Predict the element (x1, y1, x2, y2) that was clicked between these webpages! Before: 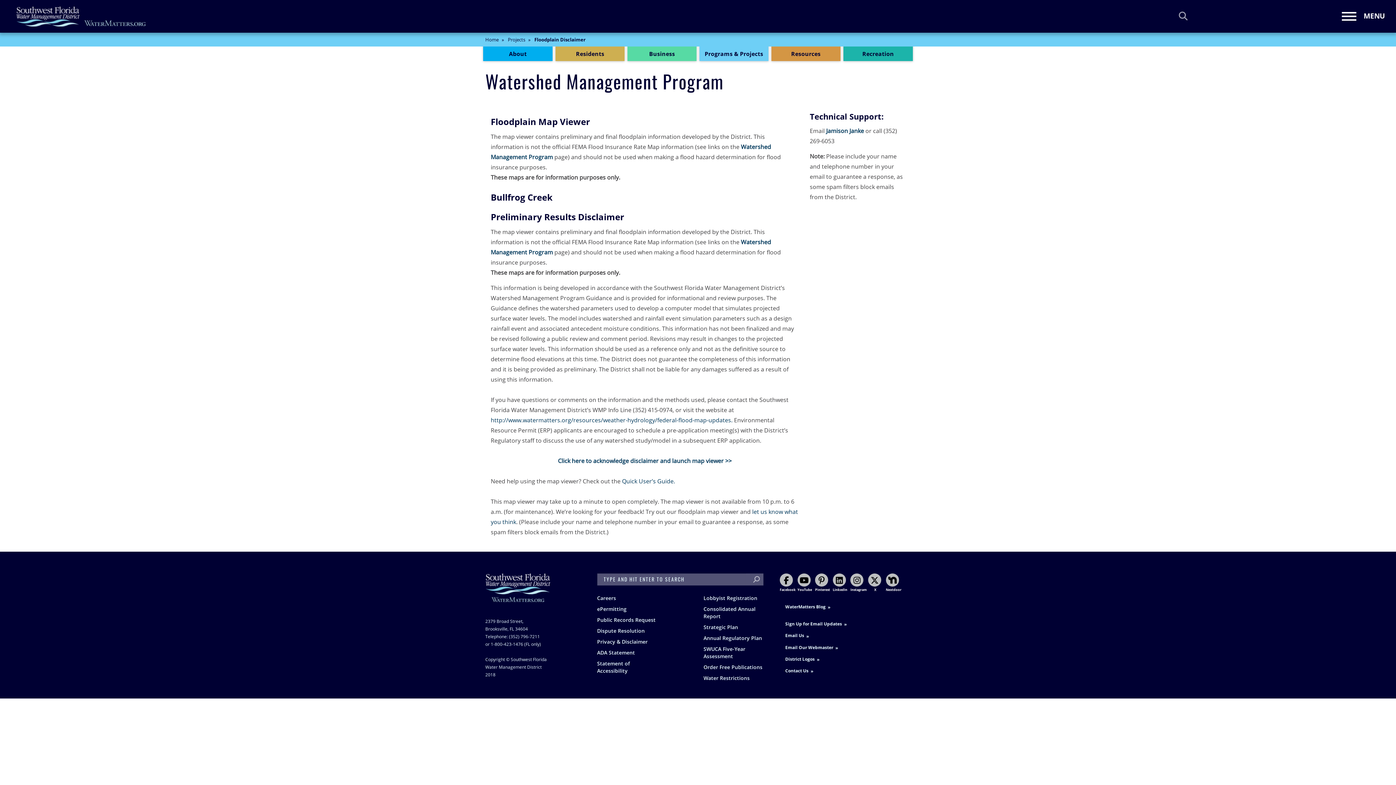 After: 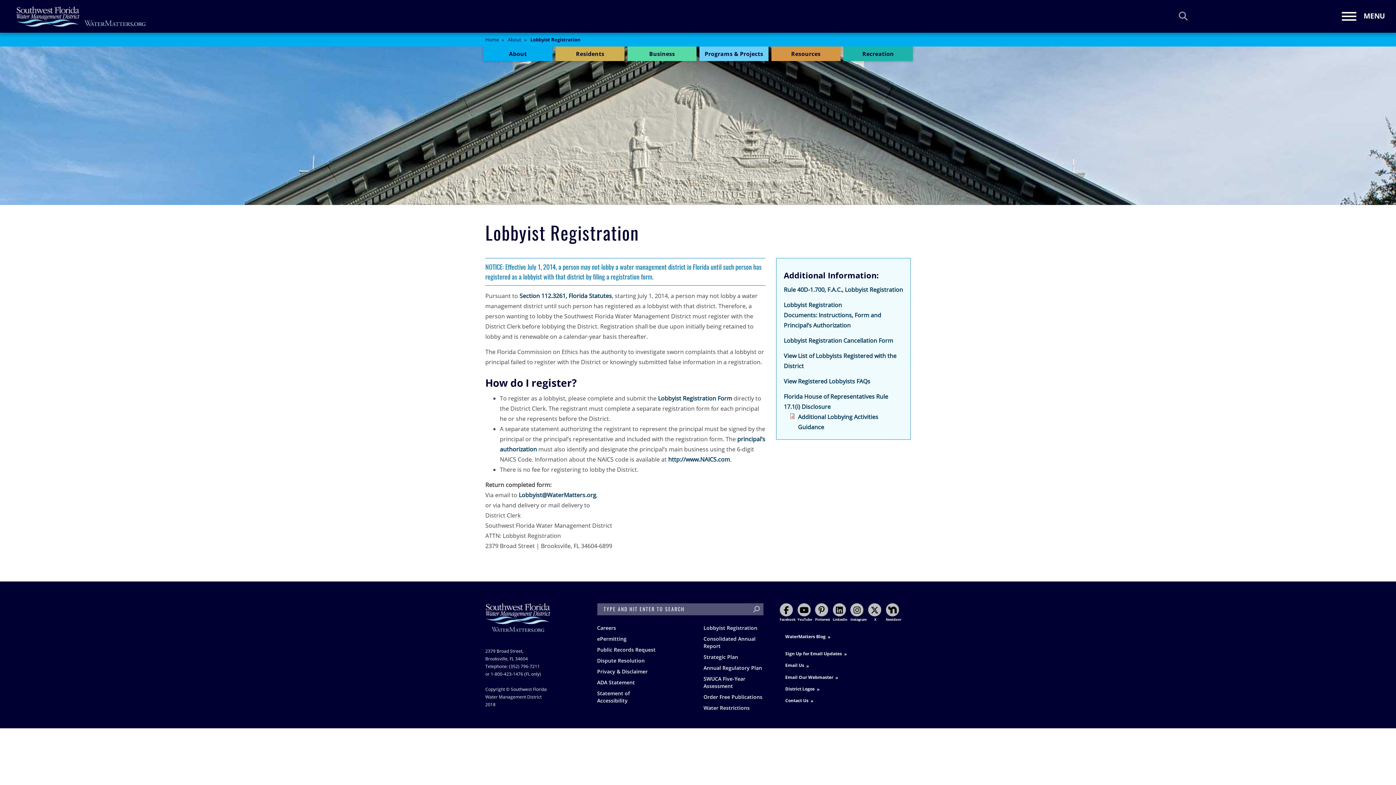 Action: bbox: (703, 593, 763, 603) label: Lobbyist Registration